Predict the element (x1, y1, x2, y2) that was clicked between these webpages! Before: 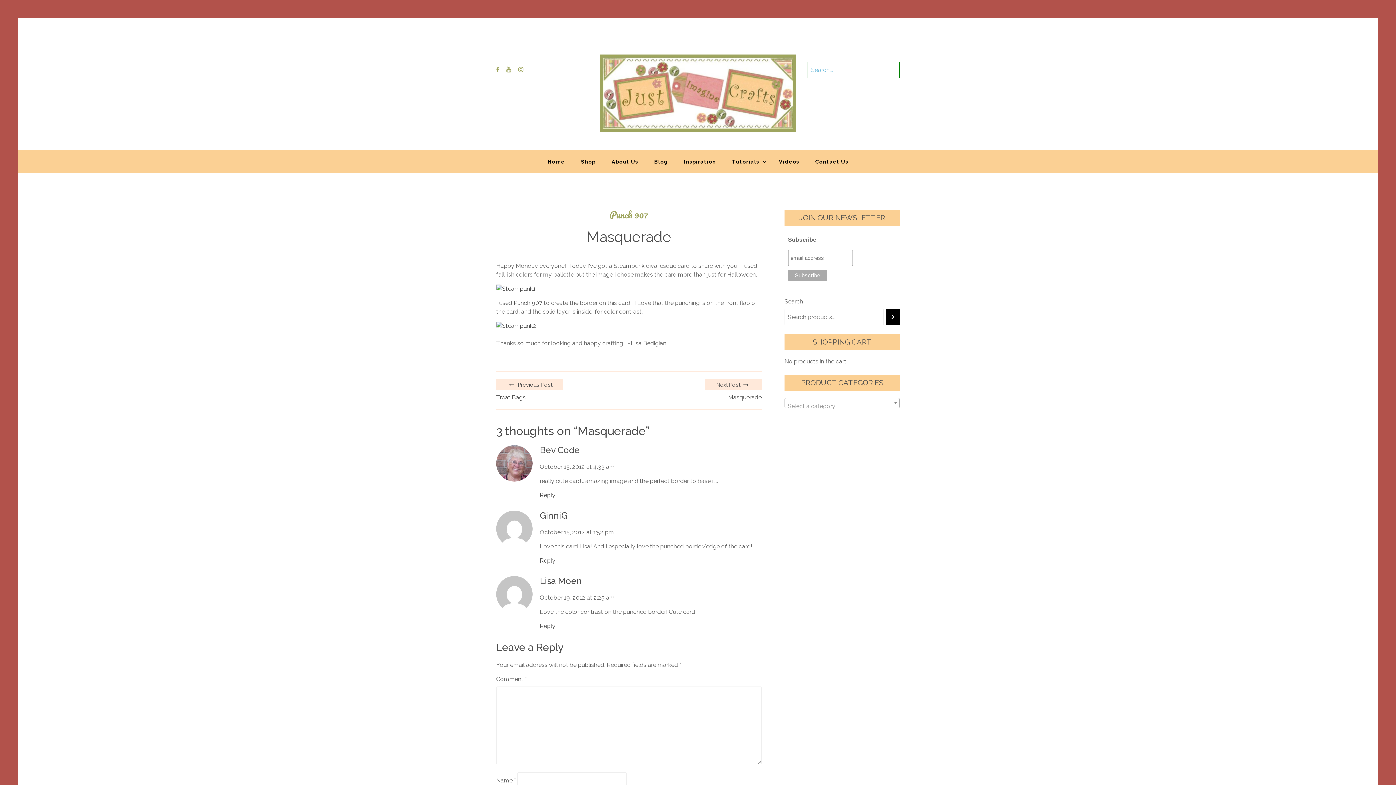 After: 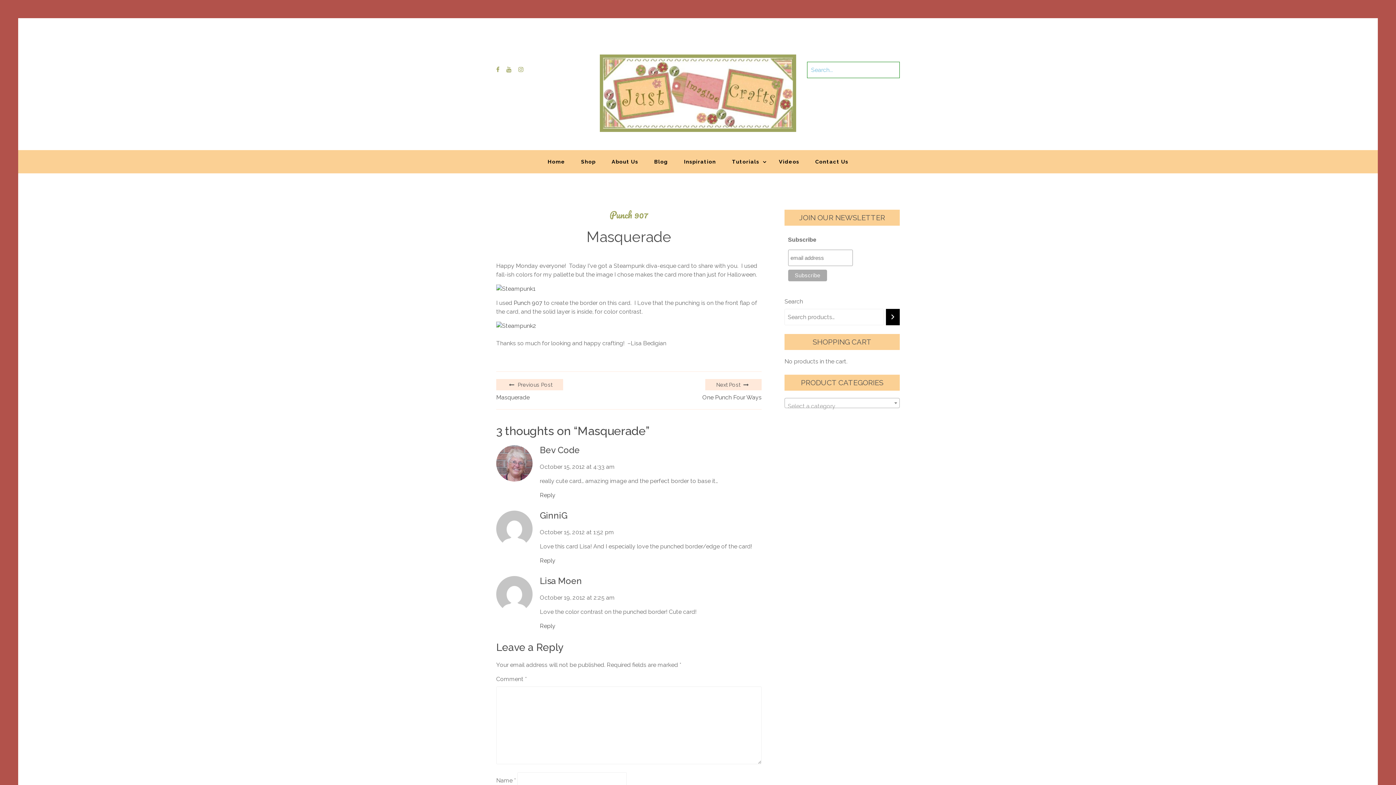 Action: label: Next Post  bbox: (705, 379, 761, 390)